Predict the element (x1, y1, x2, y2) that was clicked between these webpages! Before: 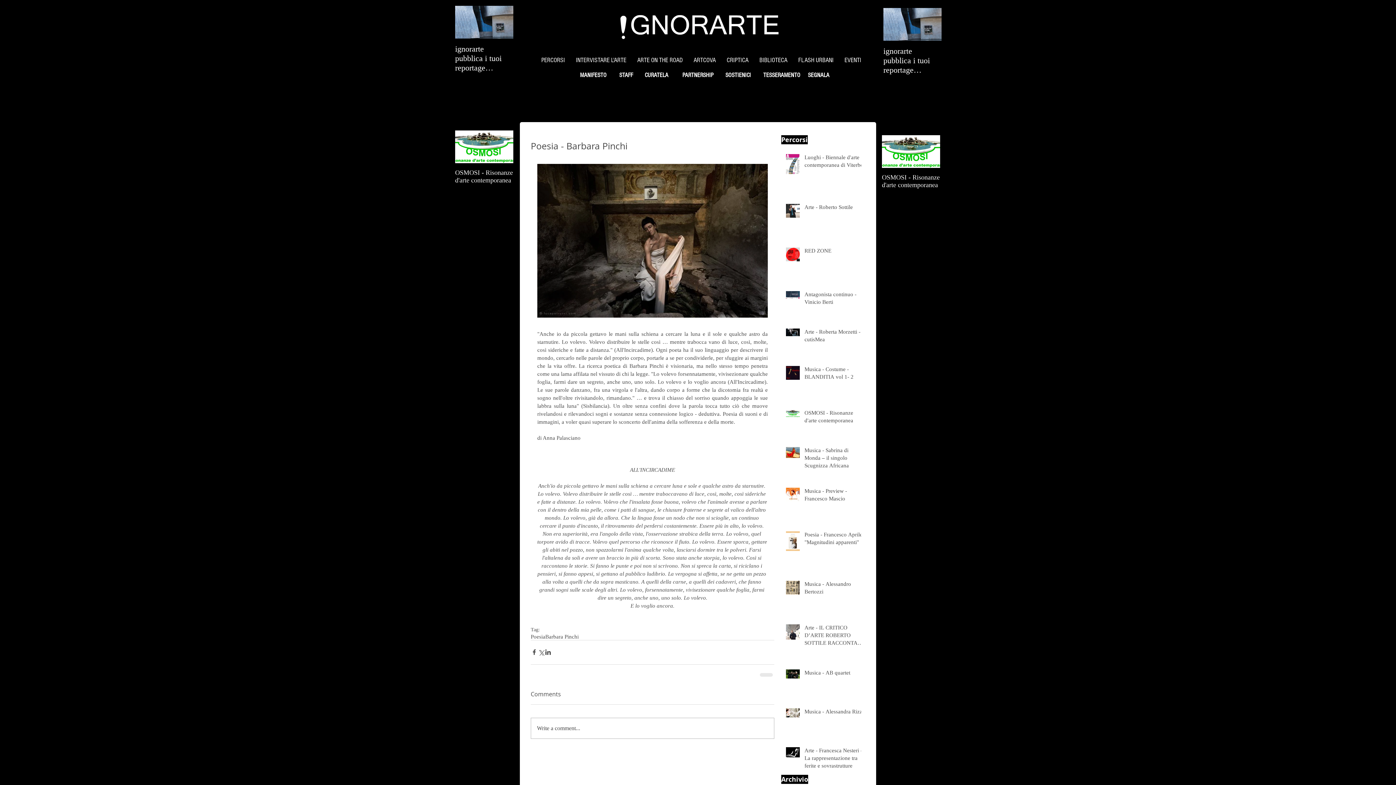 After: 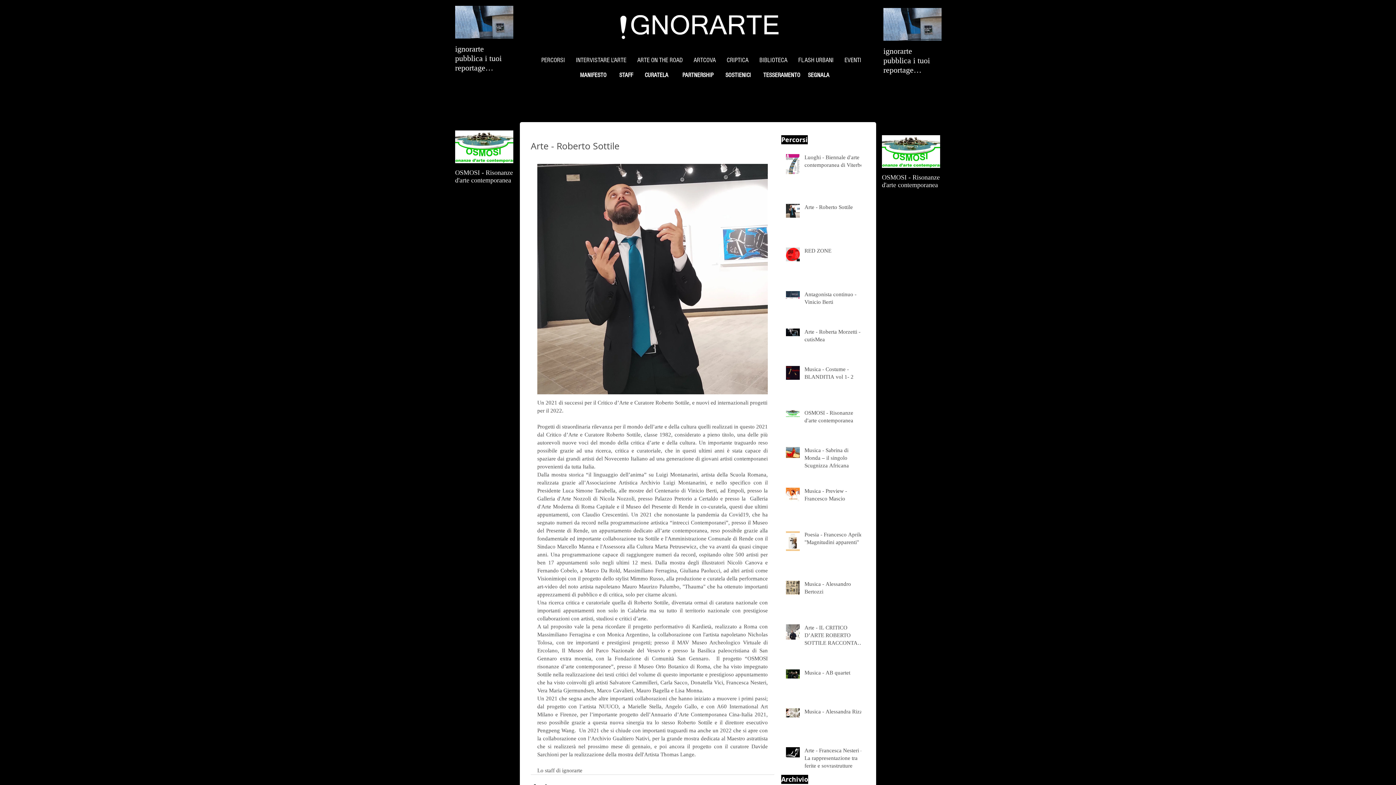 Action: bbox: (804, 203, 865, 214) label: Arte - Roberto Sottile